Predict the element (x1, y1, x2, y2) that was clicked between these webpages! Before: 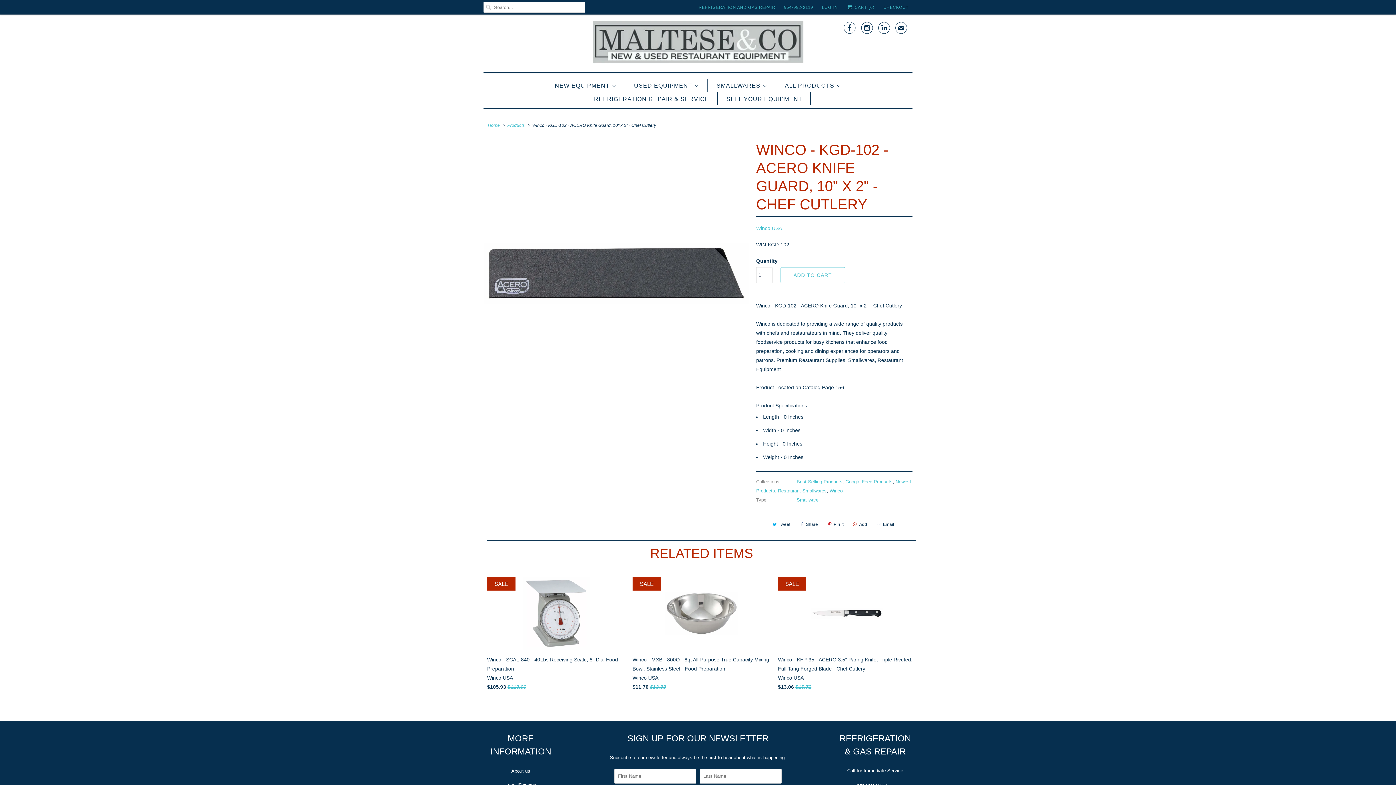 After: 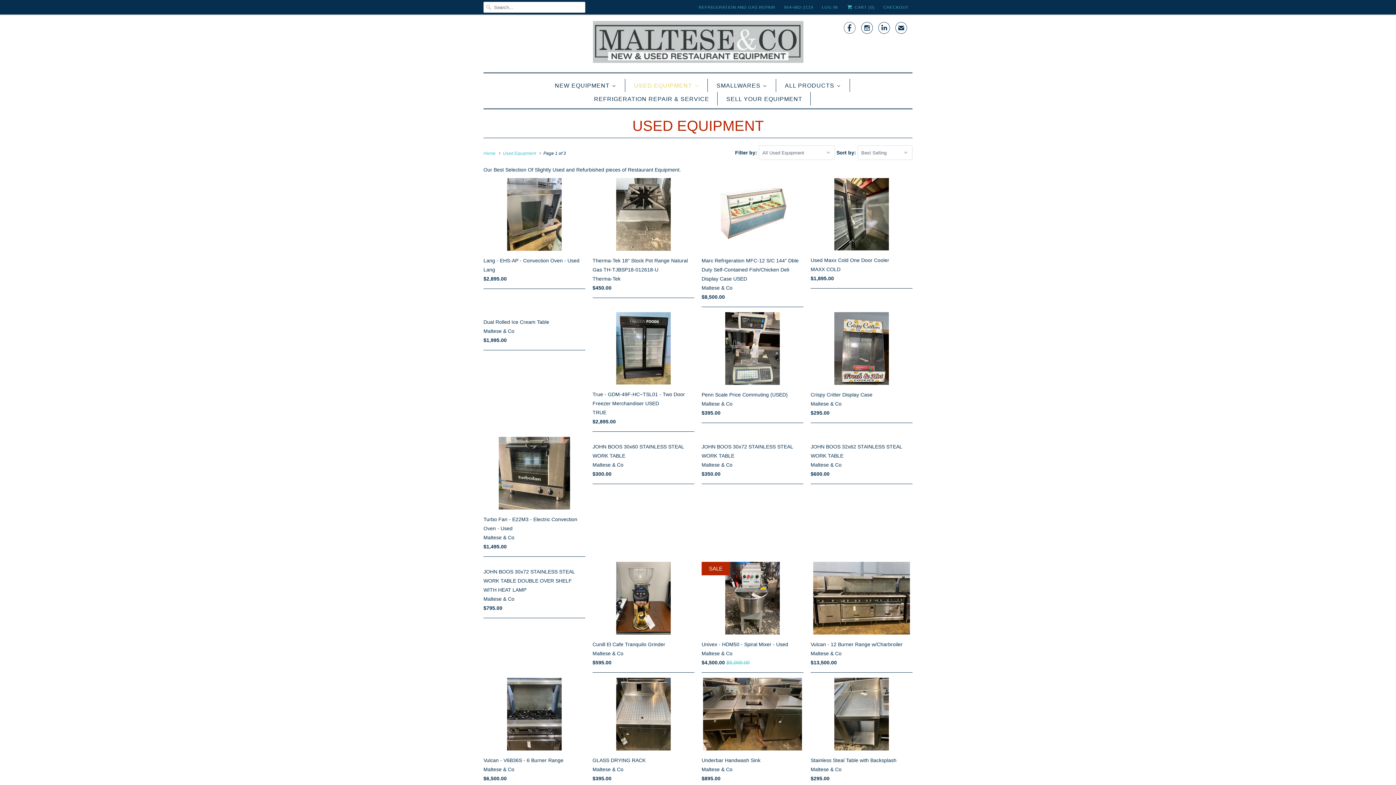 Action: bbox: (632, 78, 700, 92) label: Used Equipment